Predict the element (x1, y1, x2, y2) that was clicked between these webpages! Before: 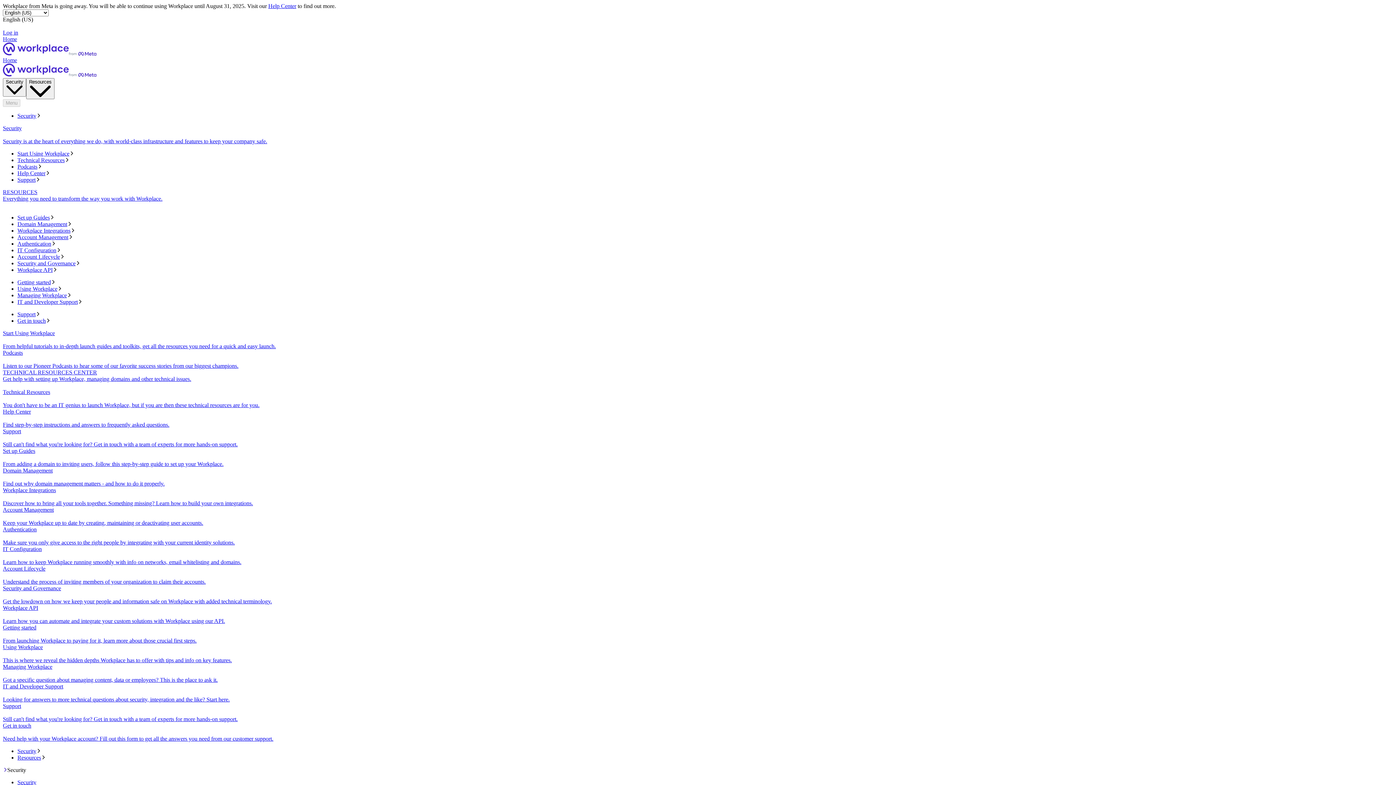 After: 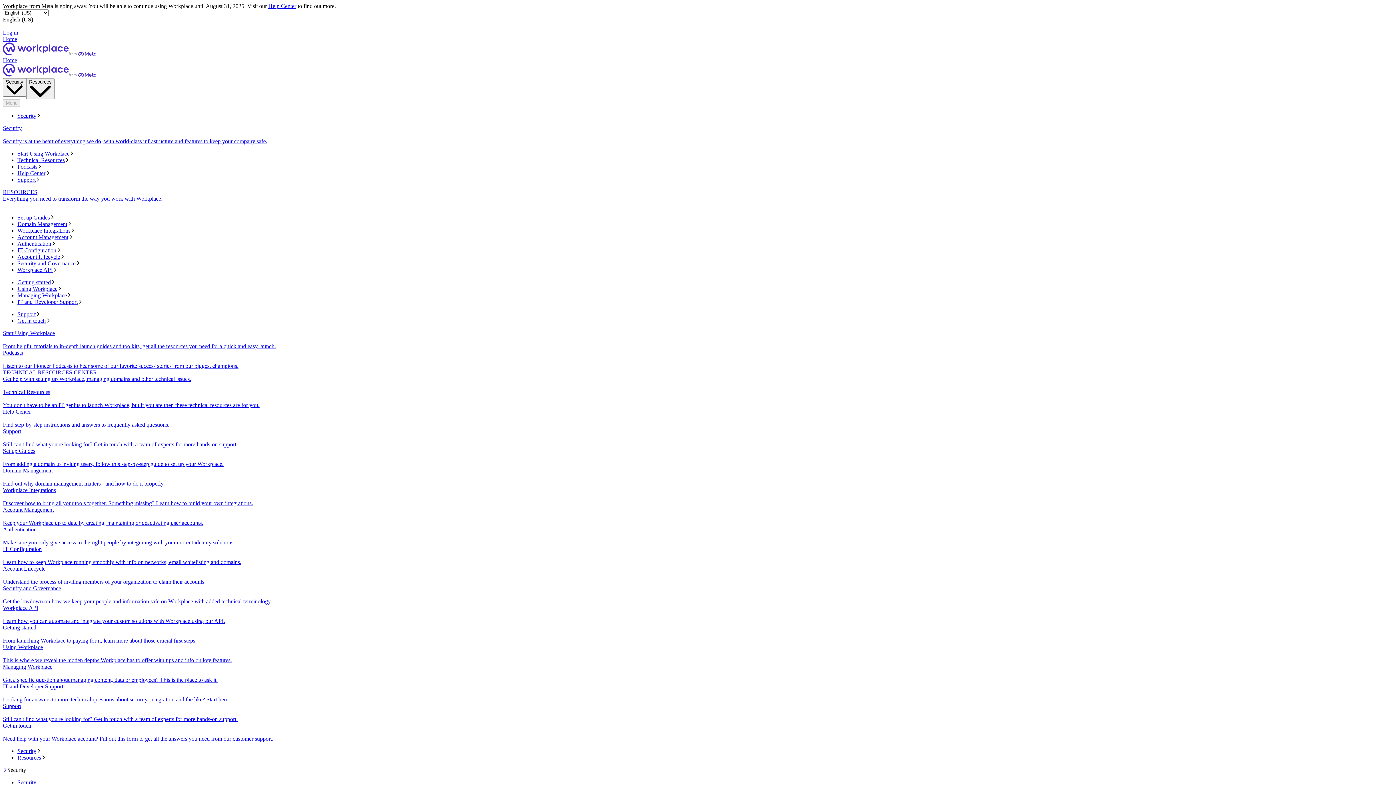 Action: bbox: (2, 448, 1393, 467) label: Set up Guides
From adding a domain to inviting users, follow this step-by-step guide to set up your Workplace.